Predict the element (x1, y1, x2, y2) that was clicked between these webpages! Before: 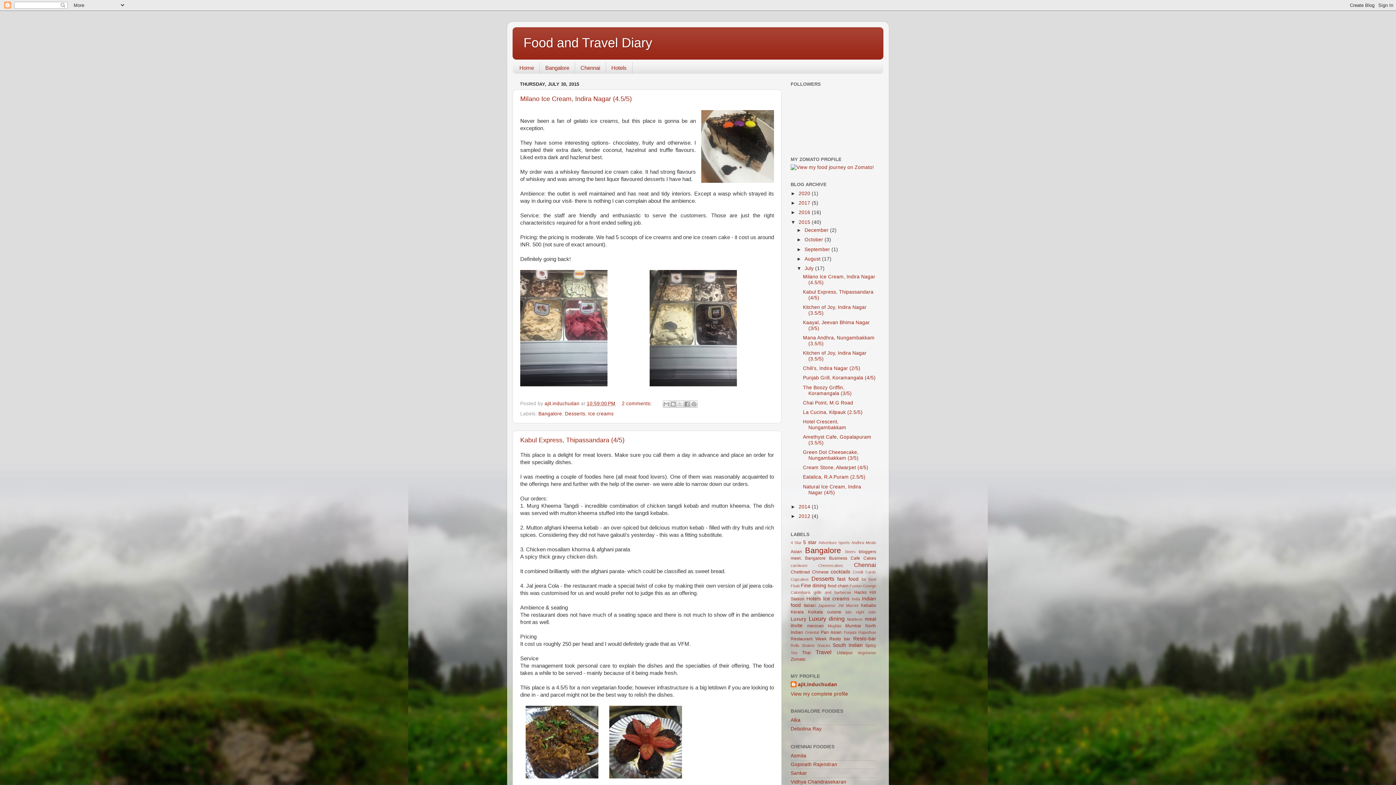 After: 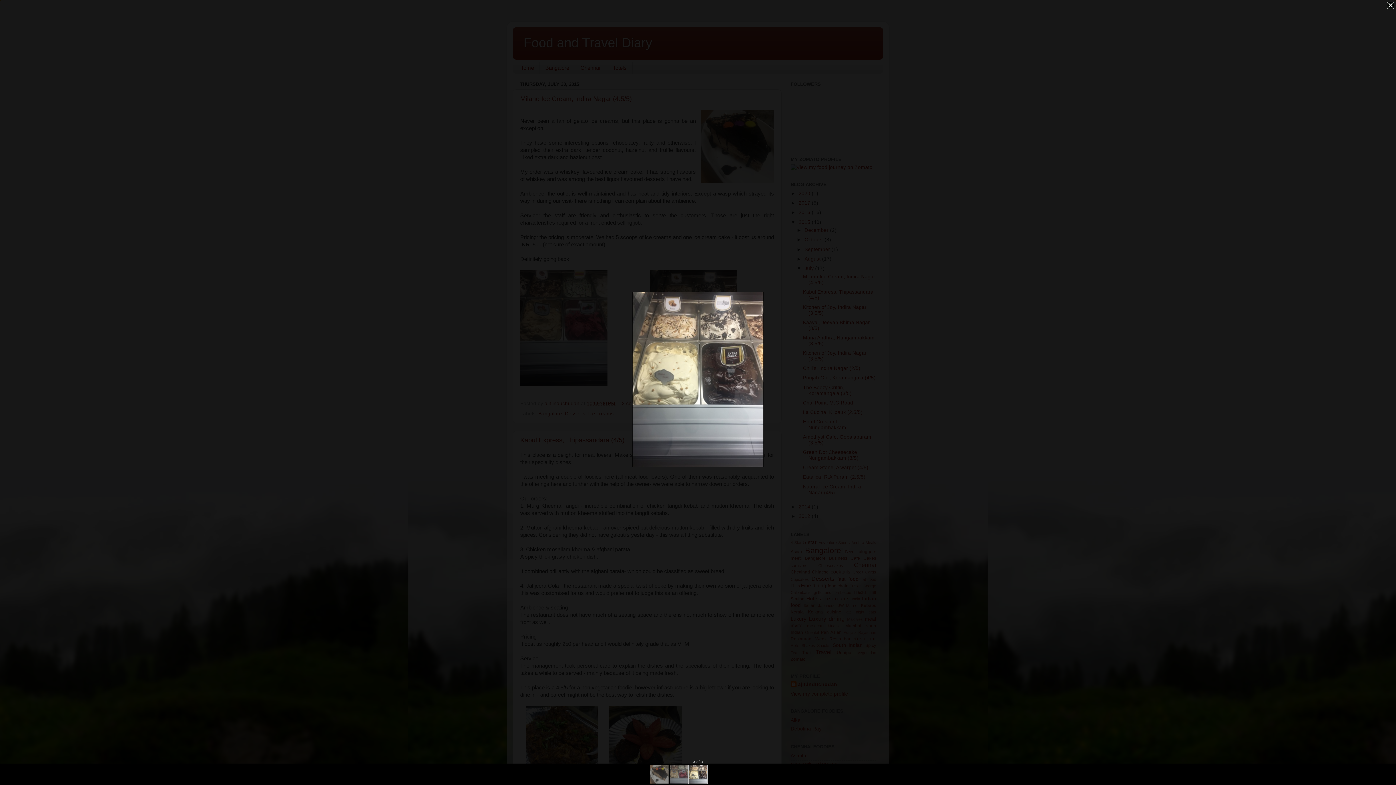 Action: bbox: (649, 381, 737, 387)